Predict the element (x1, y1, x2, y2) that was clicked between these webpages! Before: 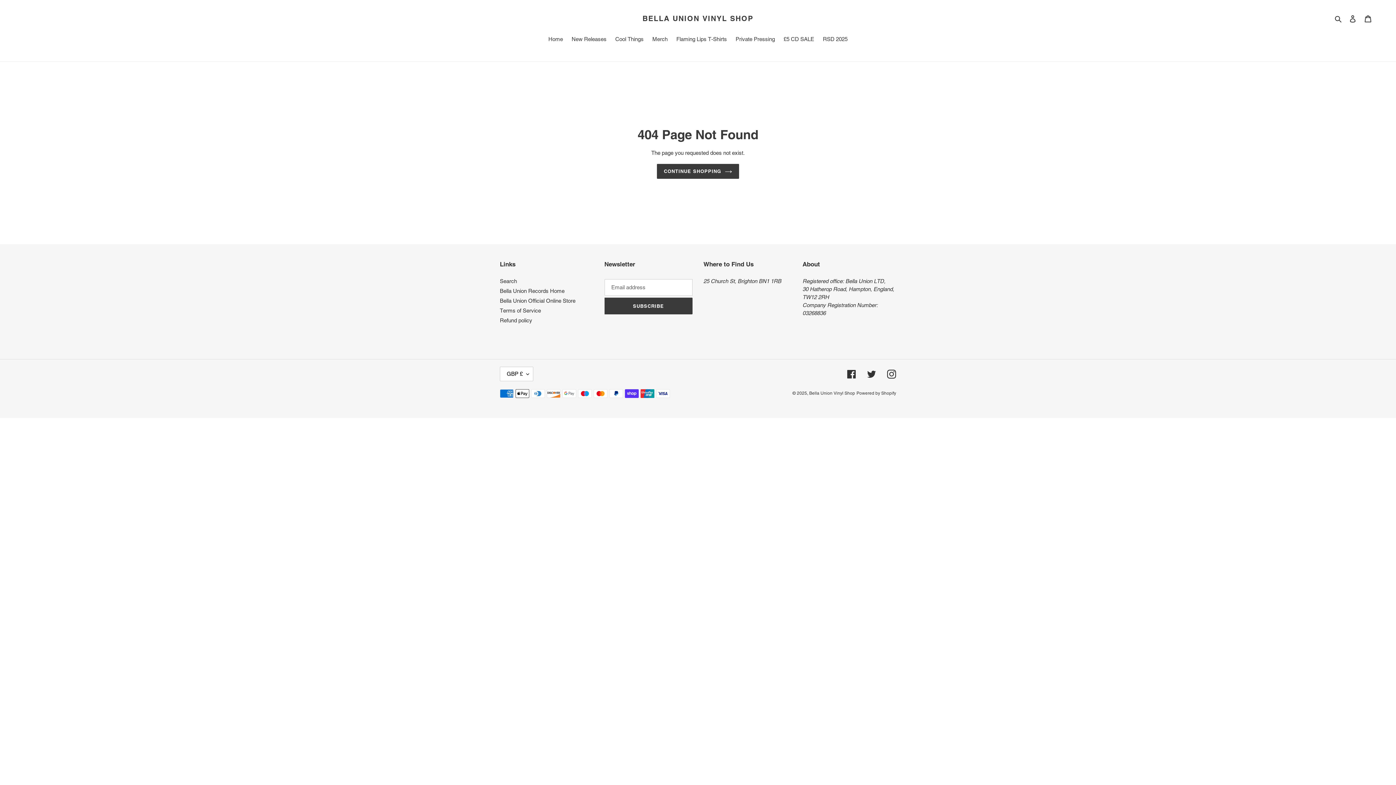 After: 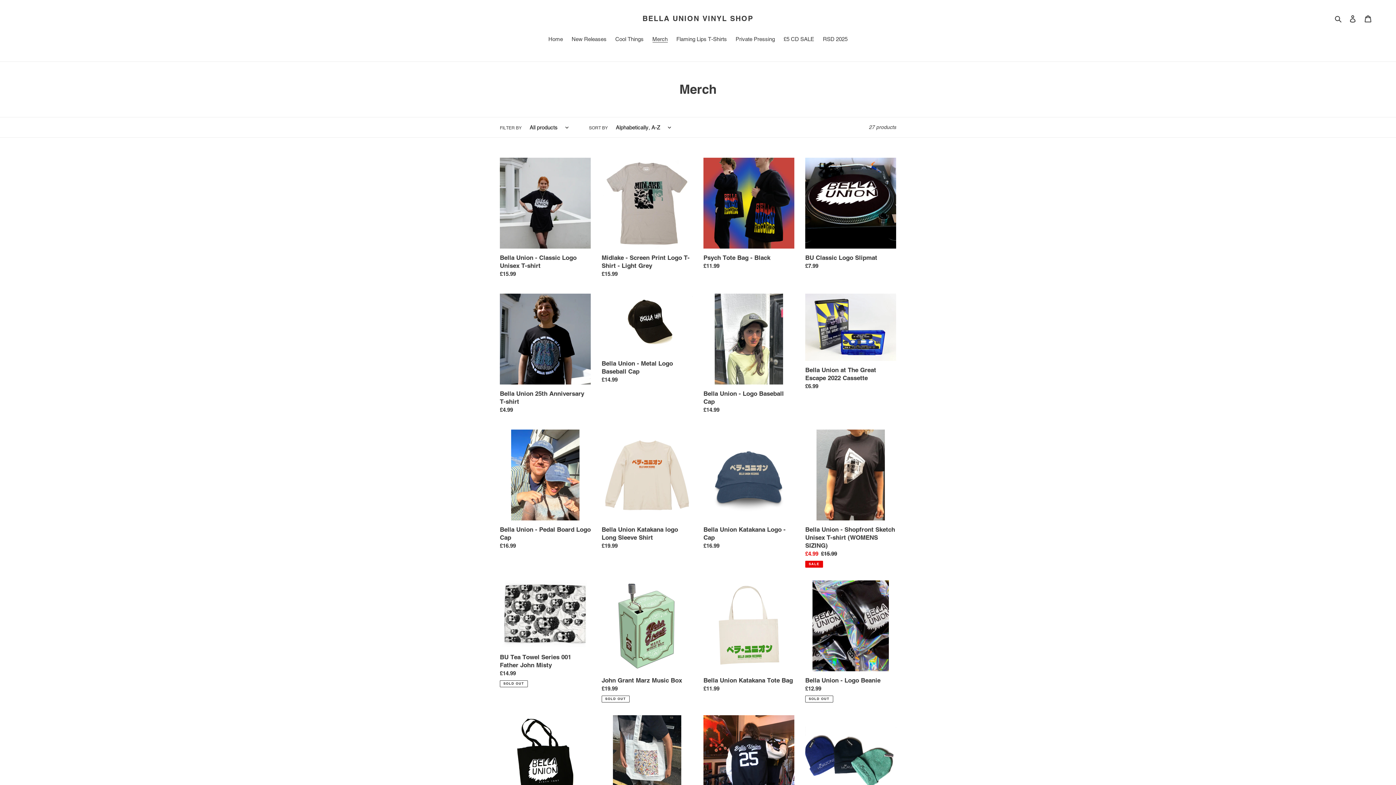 Action: bbox: (648, 35, 671, 44) label: Merch